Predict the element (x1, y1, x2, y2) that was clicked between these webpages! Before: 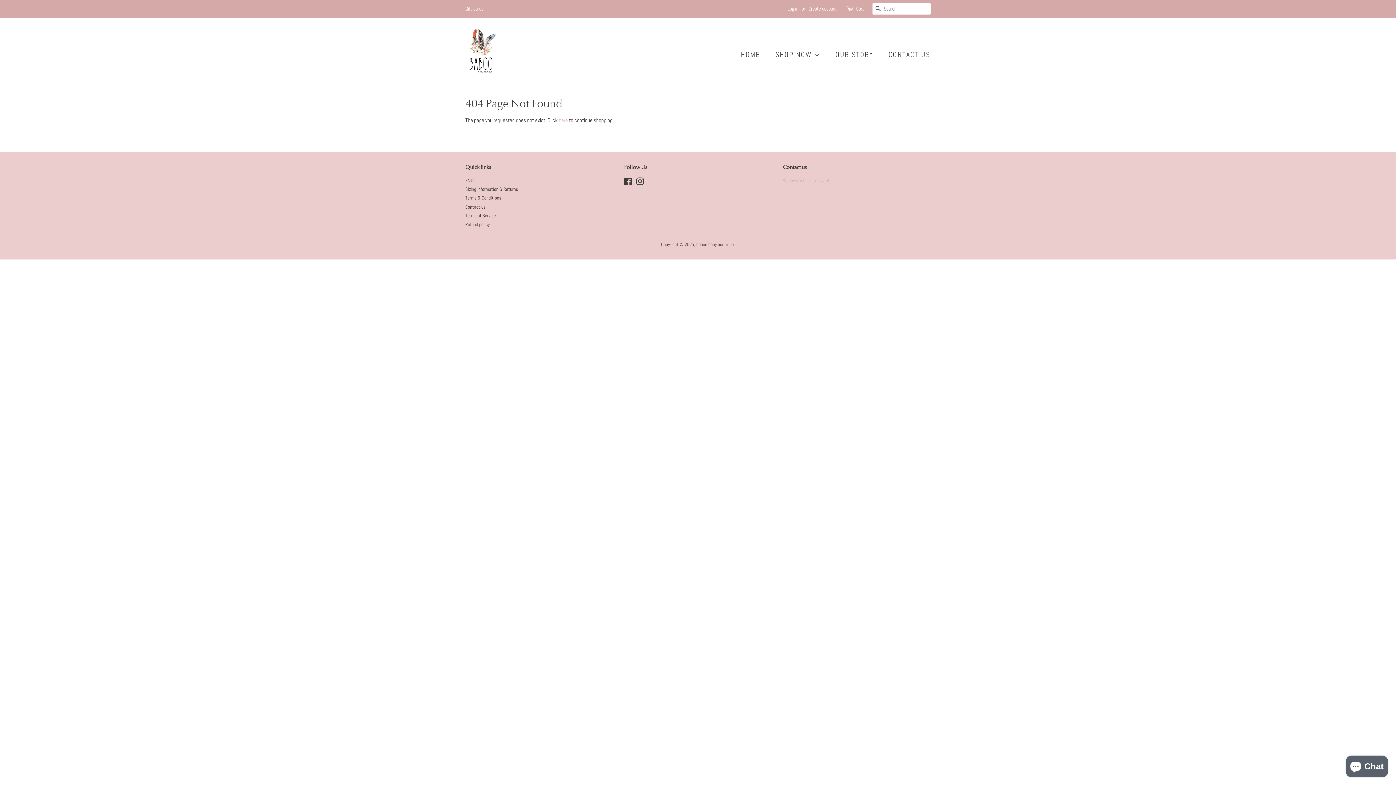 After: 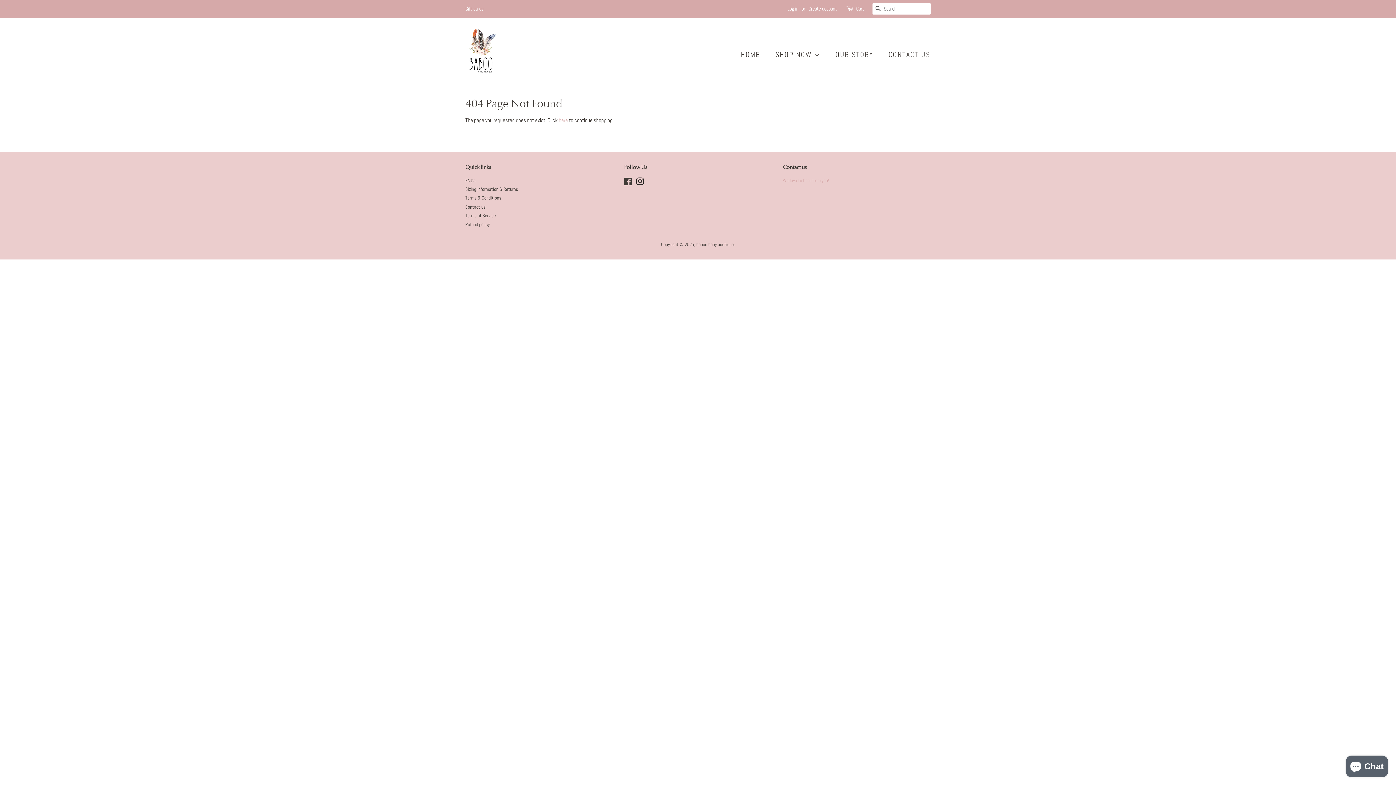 Action: label: Instagram bbox: (636, 180, 644, 186)